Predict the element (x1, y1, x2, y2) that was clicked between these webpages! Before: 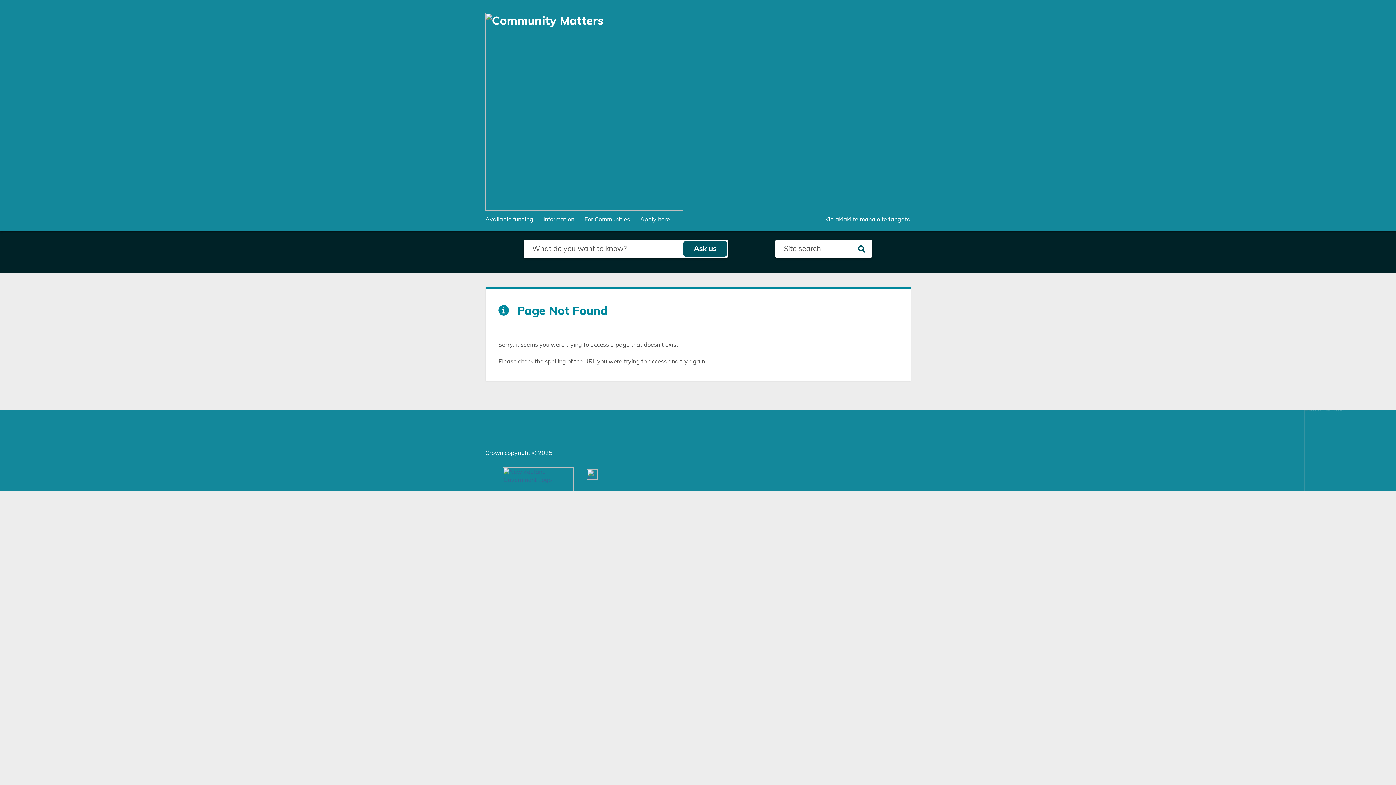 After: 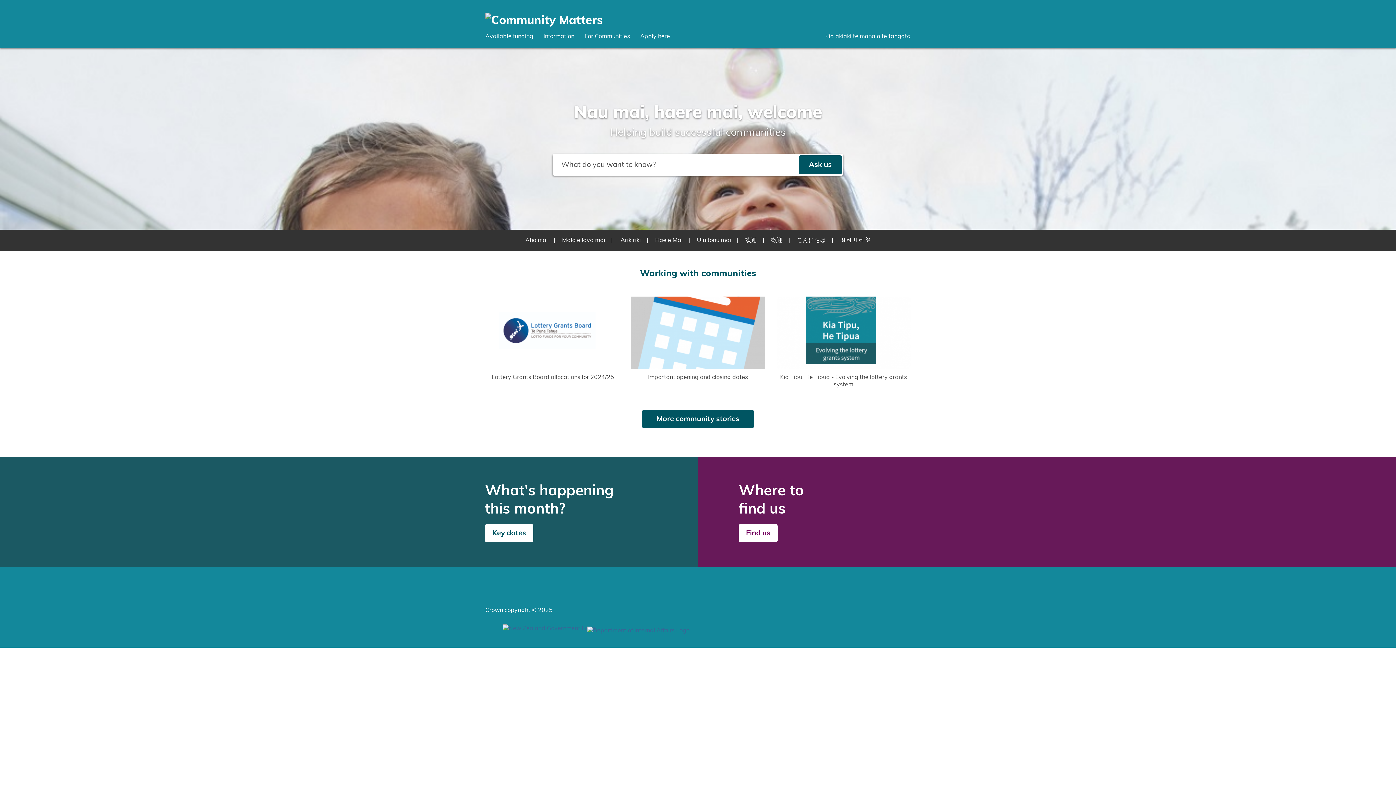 Action: bbox: (0, 0, 0, 0) label: Skip to main content